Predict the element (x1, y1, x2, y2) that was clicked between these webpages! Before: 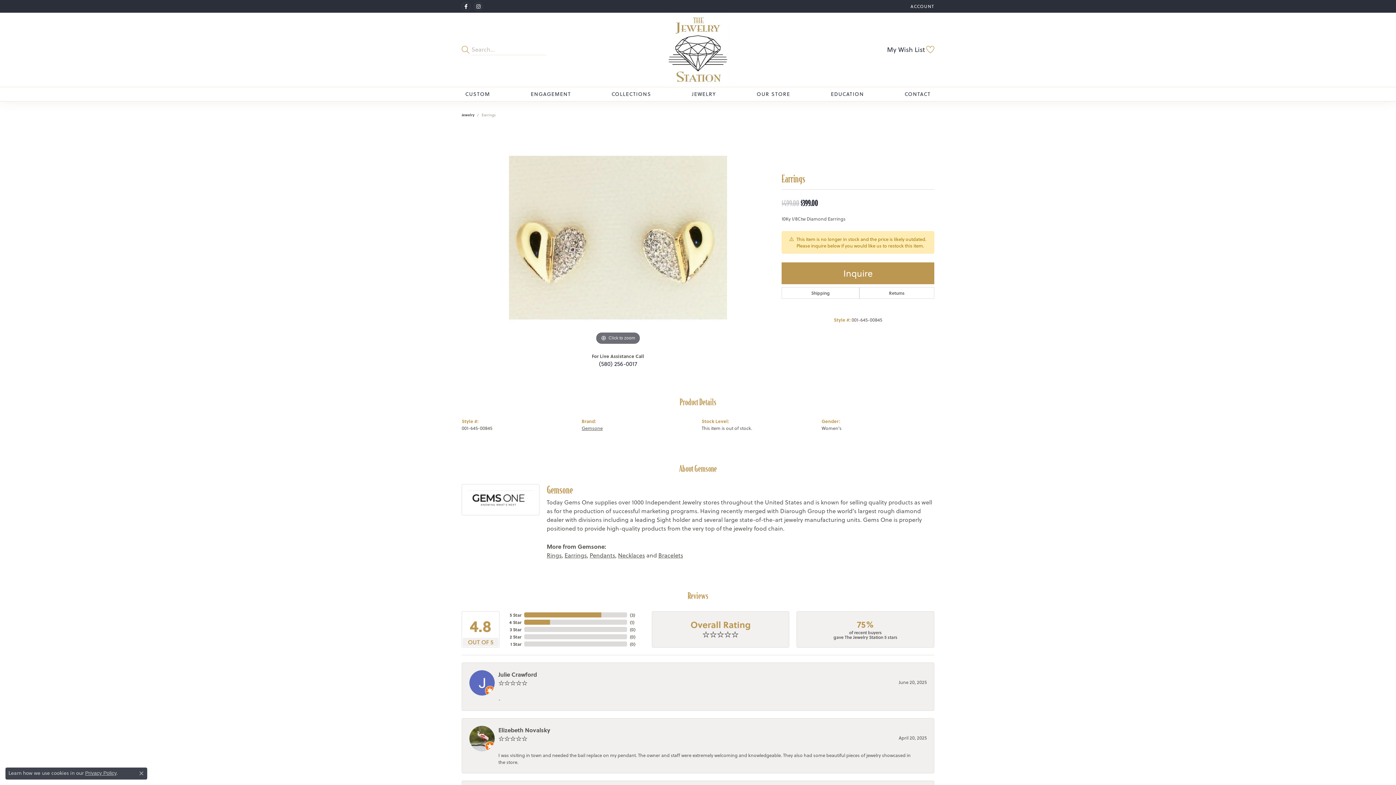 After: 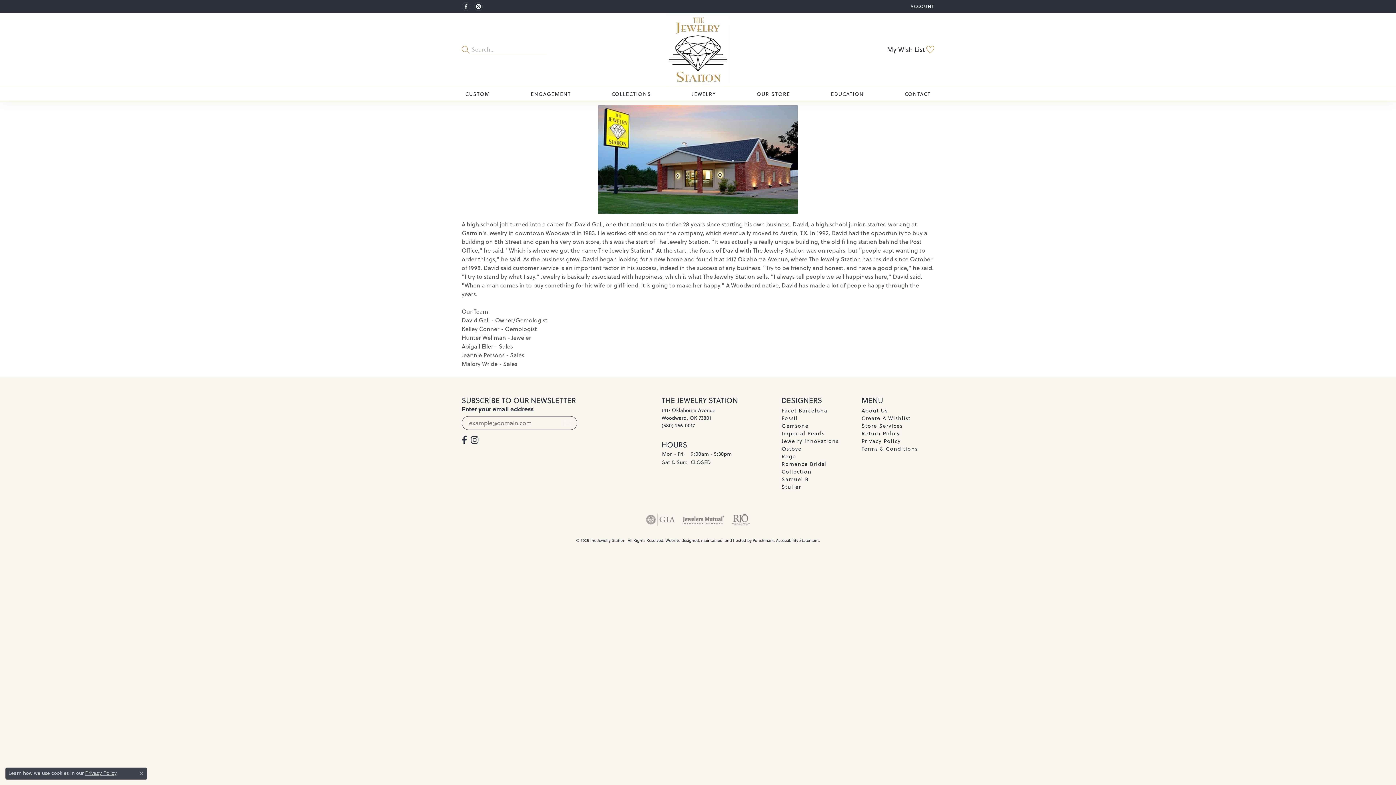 Action: bbox: (753, 87, 794, 101) label: OUR STORE